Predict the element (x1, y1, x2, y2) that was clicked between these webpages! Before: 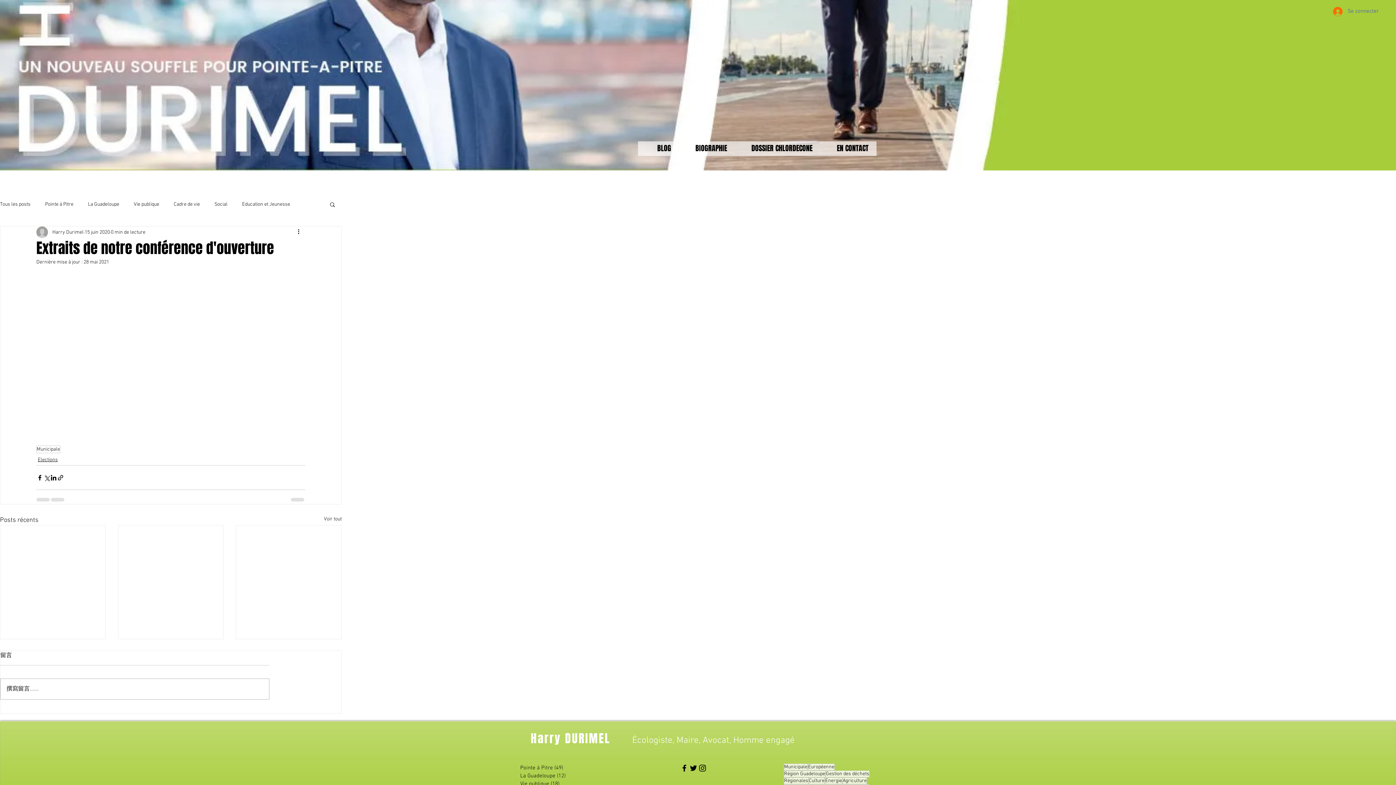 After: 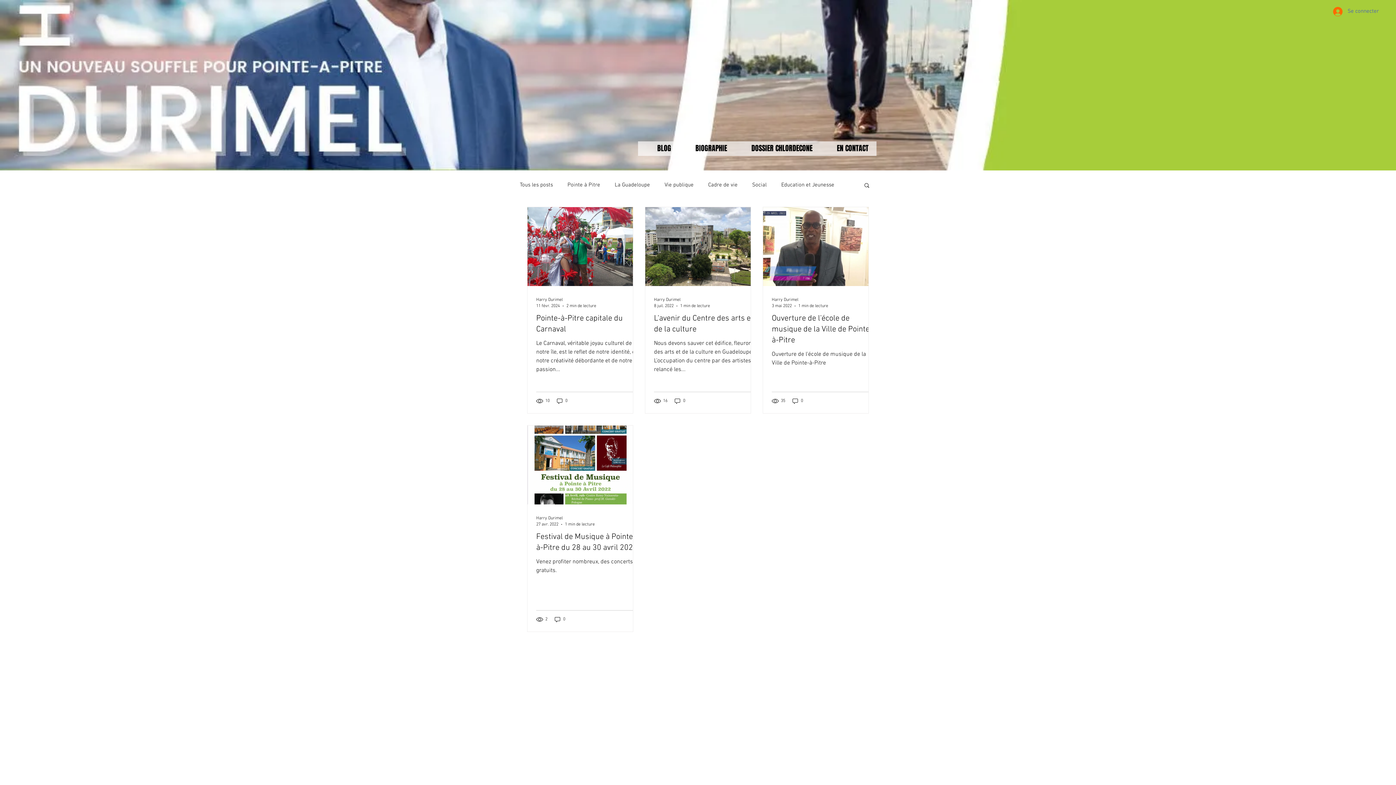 Action: bbox: (808, 777, 825, 784) label: Culture